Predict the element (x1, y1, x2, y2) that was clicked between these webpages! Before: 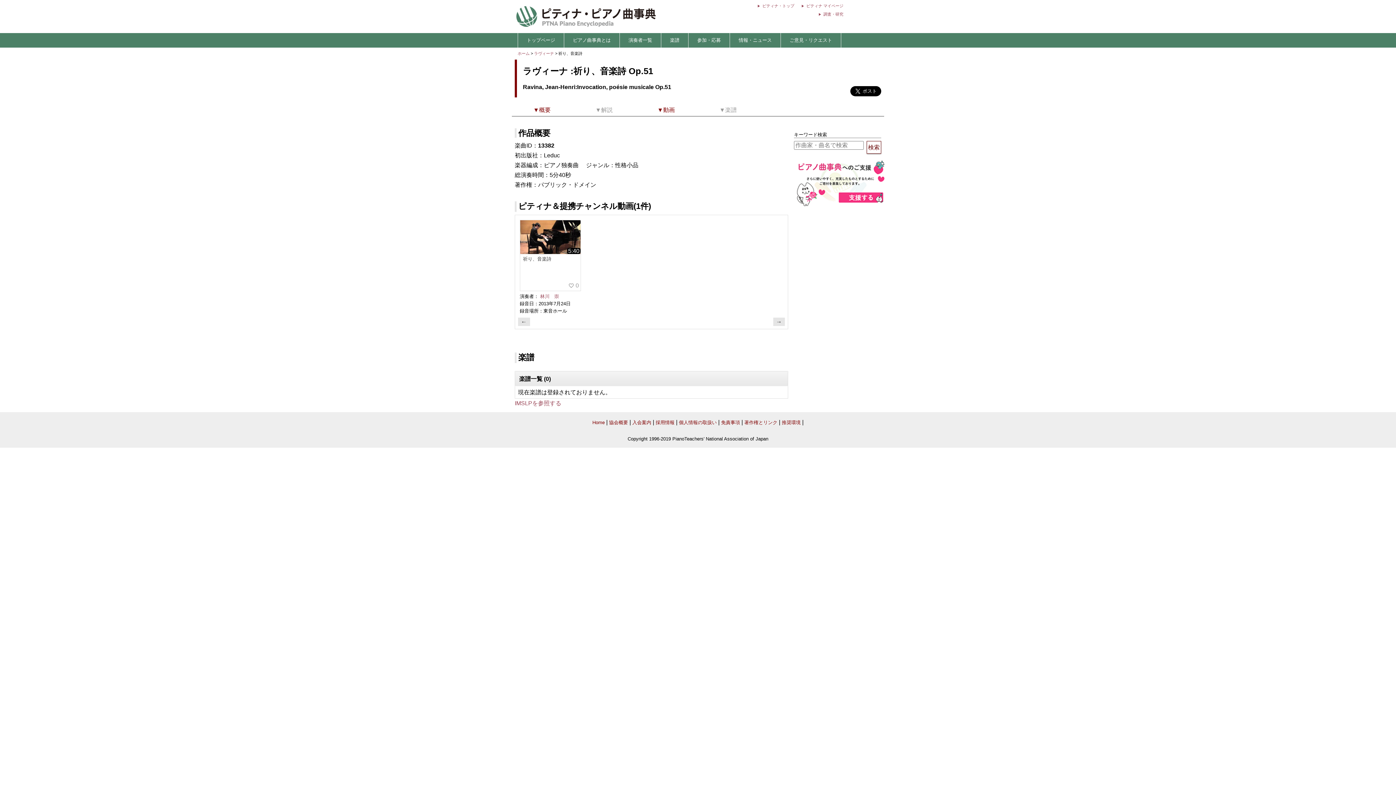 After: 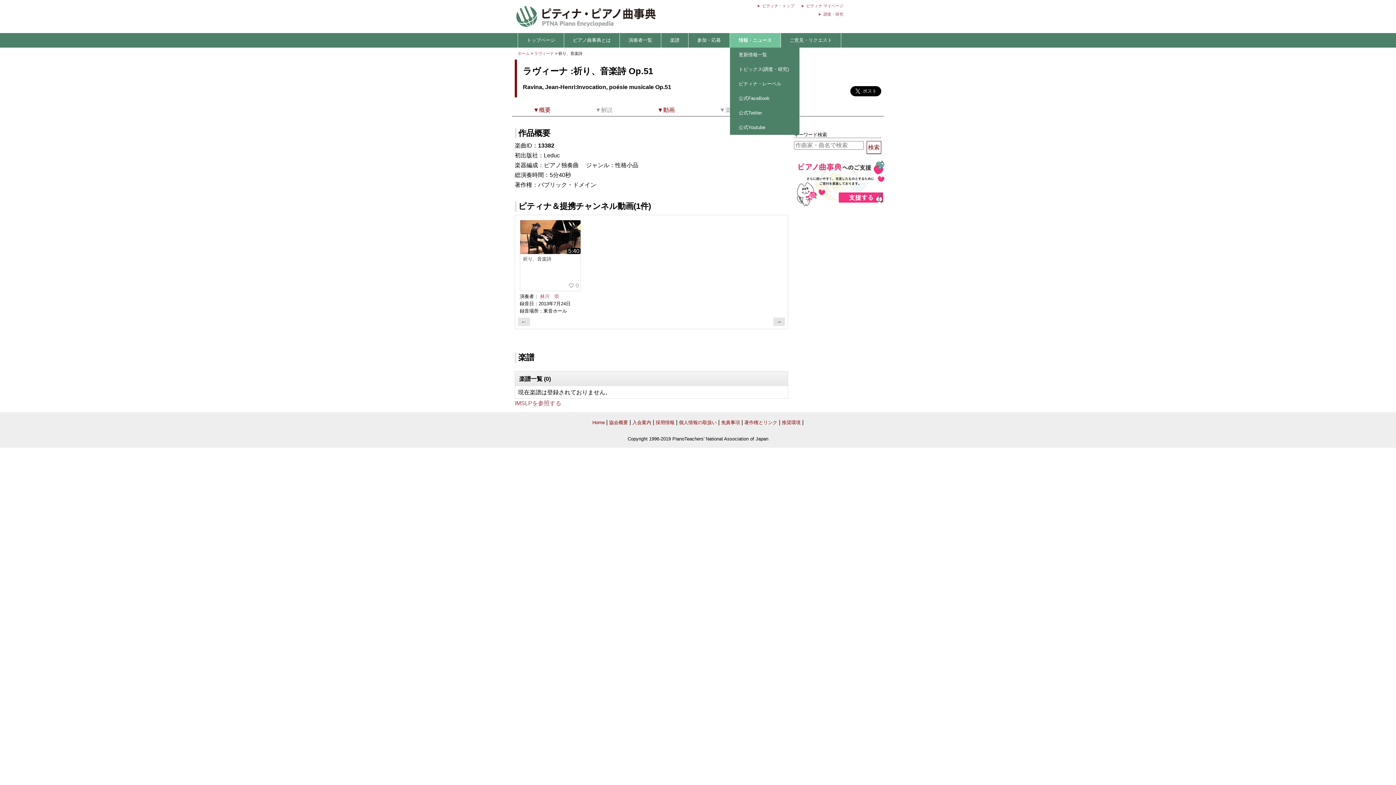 Action: bbox: (730, 33, 781, 47) label: 情報・ニュース